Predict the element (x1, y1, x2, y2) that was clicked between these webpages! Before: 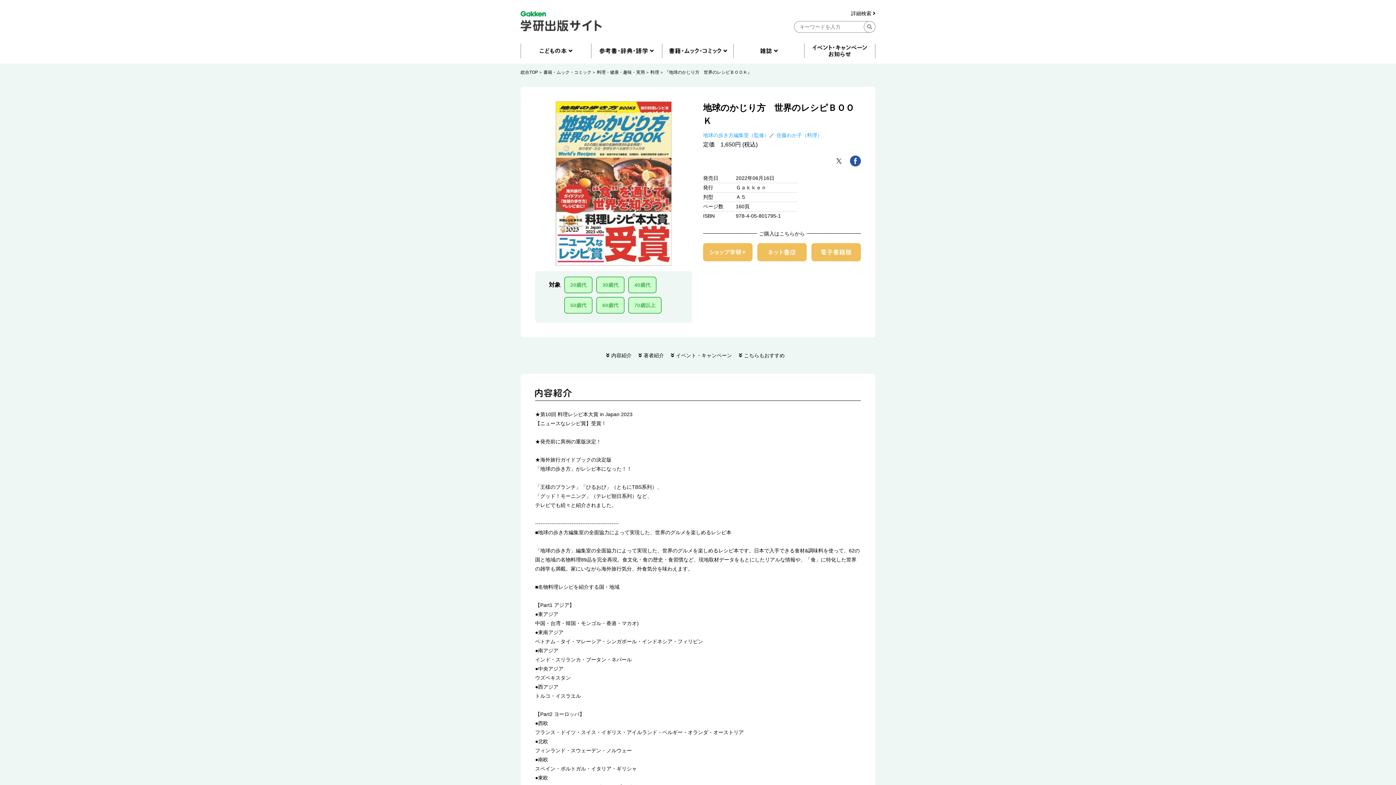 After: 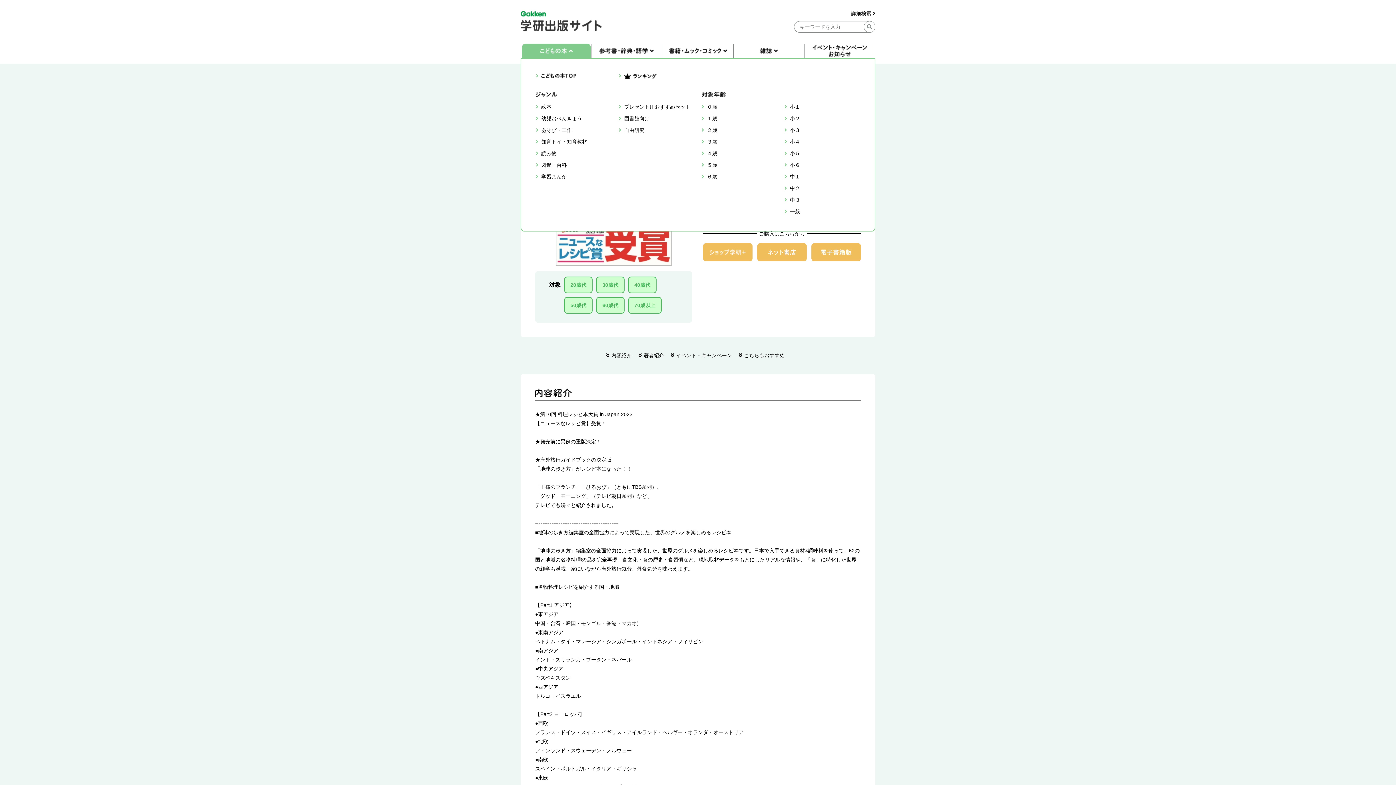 Action: bbox: (521, 43, 591, 58)